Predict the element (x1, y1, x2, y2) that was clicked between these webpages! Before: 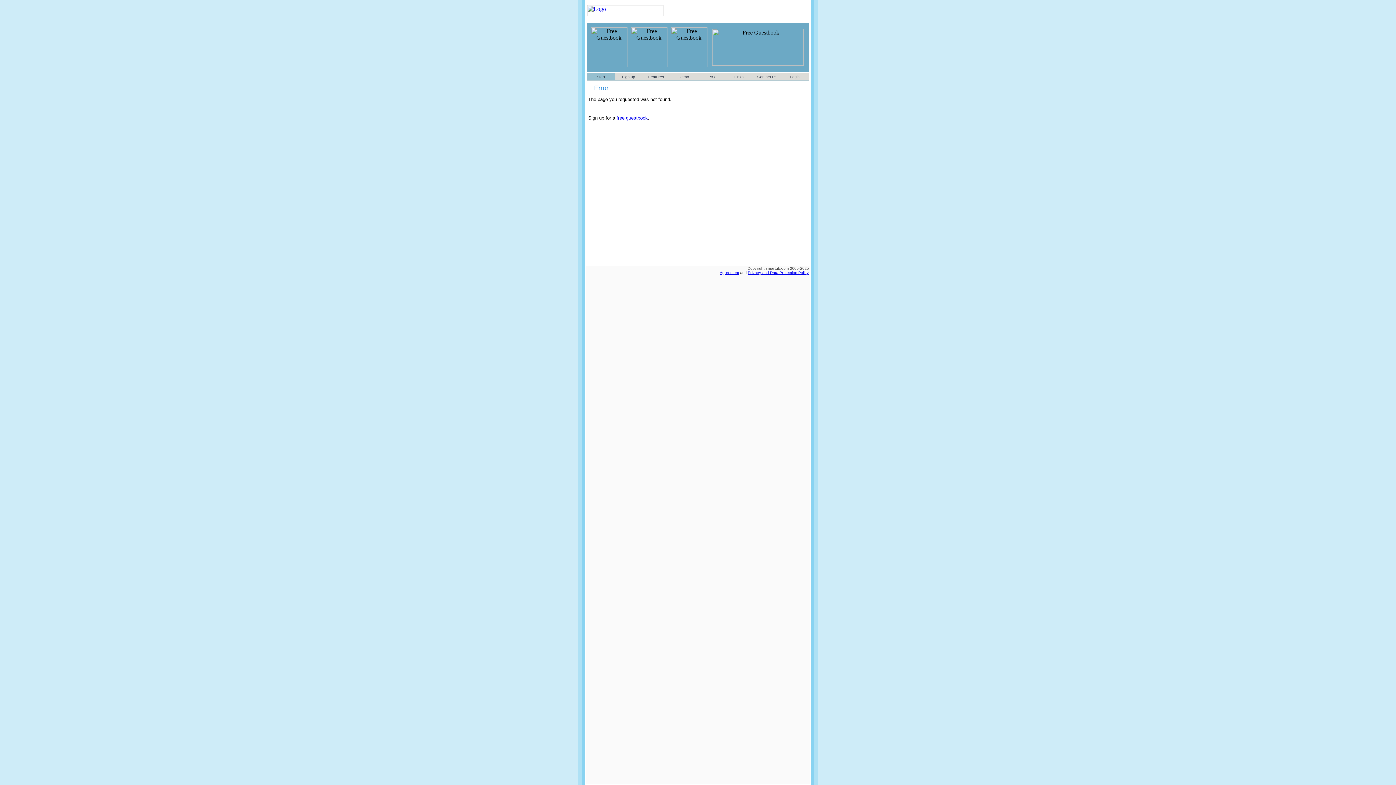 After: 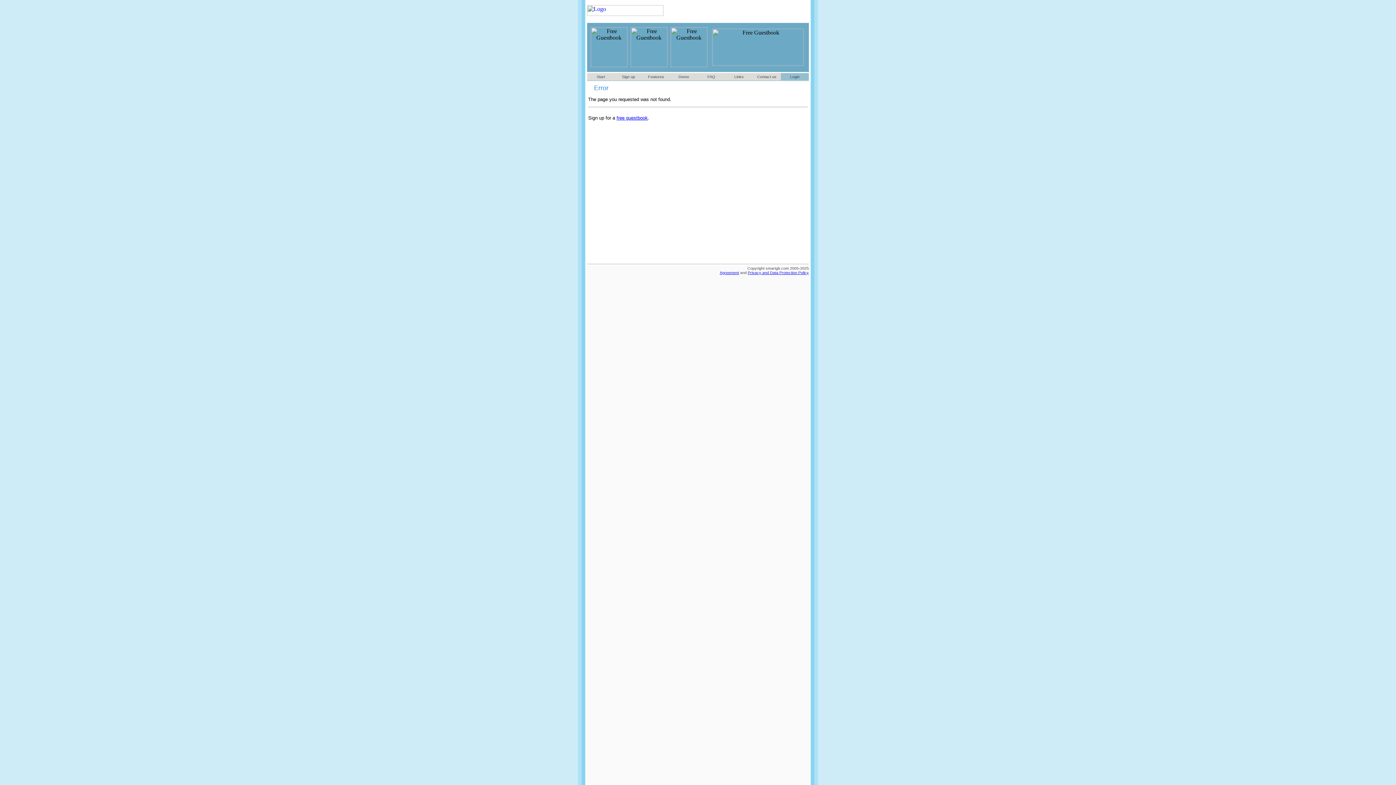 Action: label: Login bbox: (790, 74, 799, 78)